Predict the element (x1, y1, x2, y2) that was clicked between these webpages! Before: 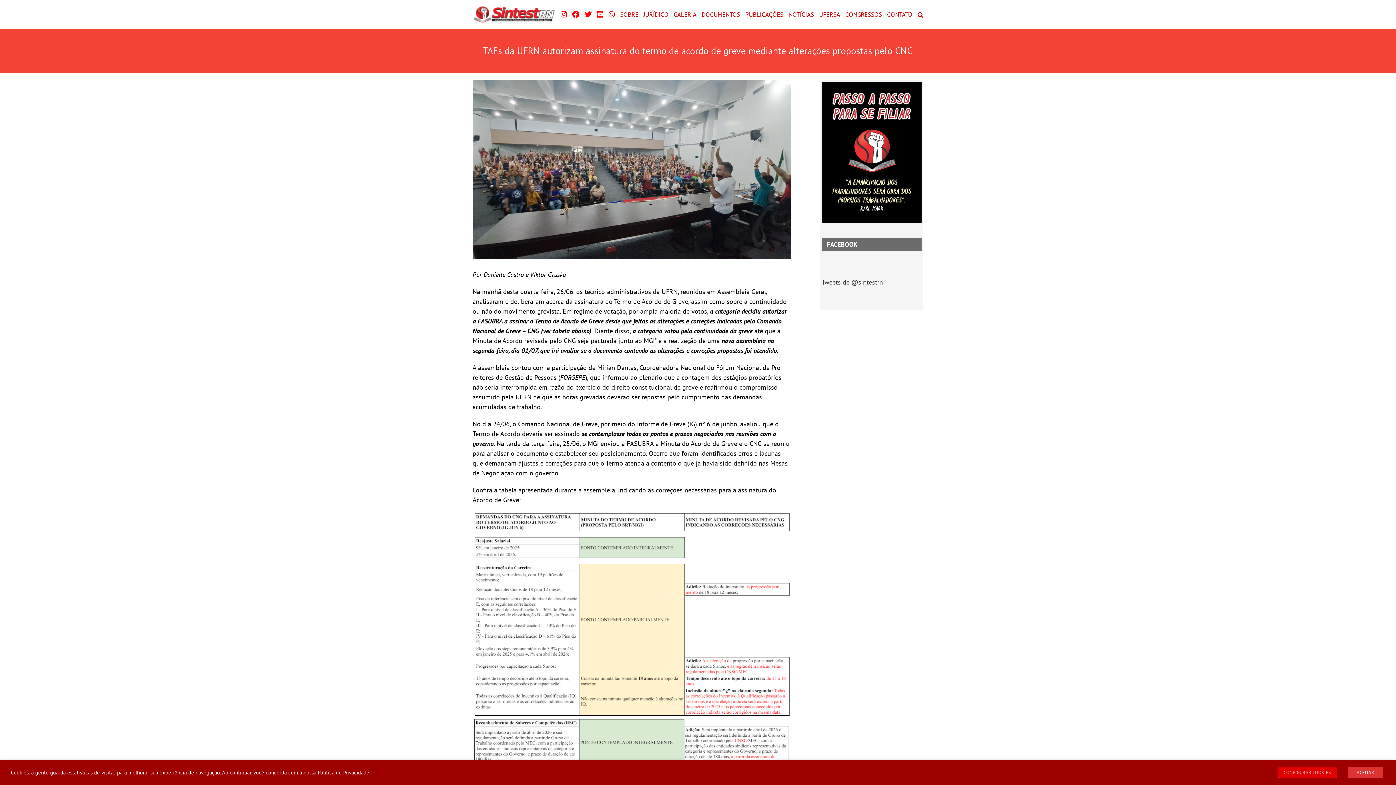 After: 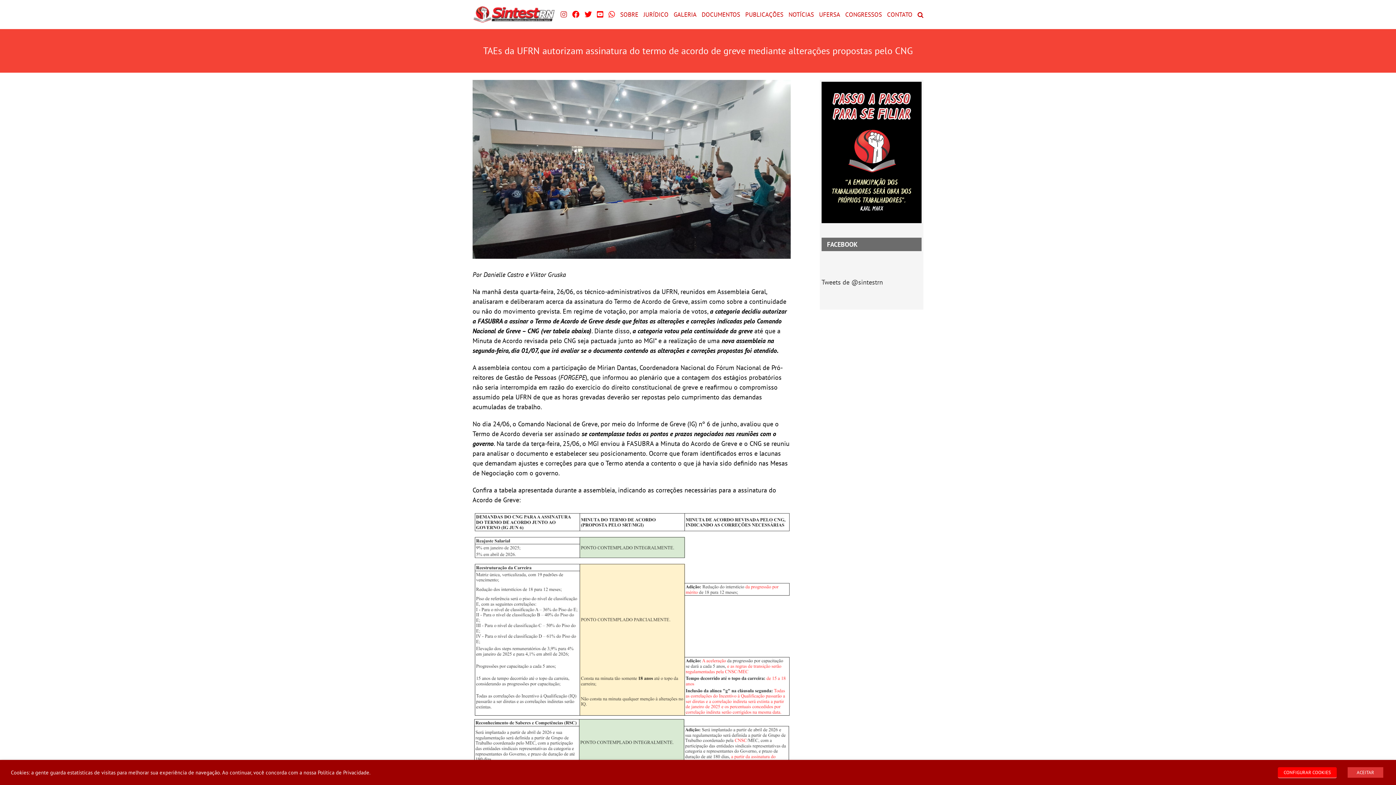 Action: bbox: (560, 0, 567, 29)